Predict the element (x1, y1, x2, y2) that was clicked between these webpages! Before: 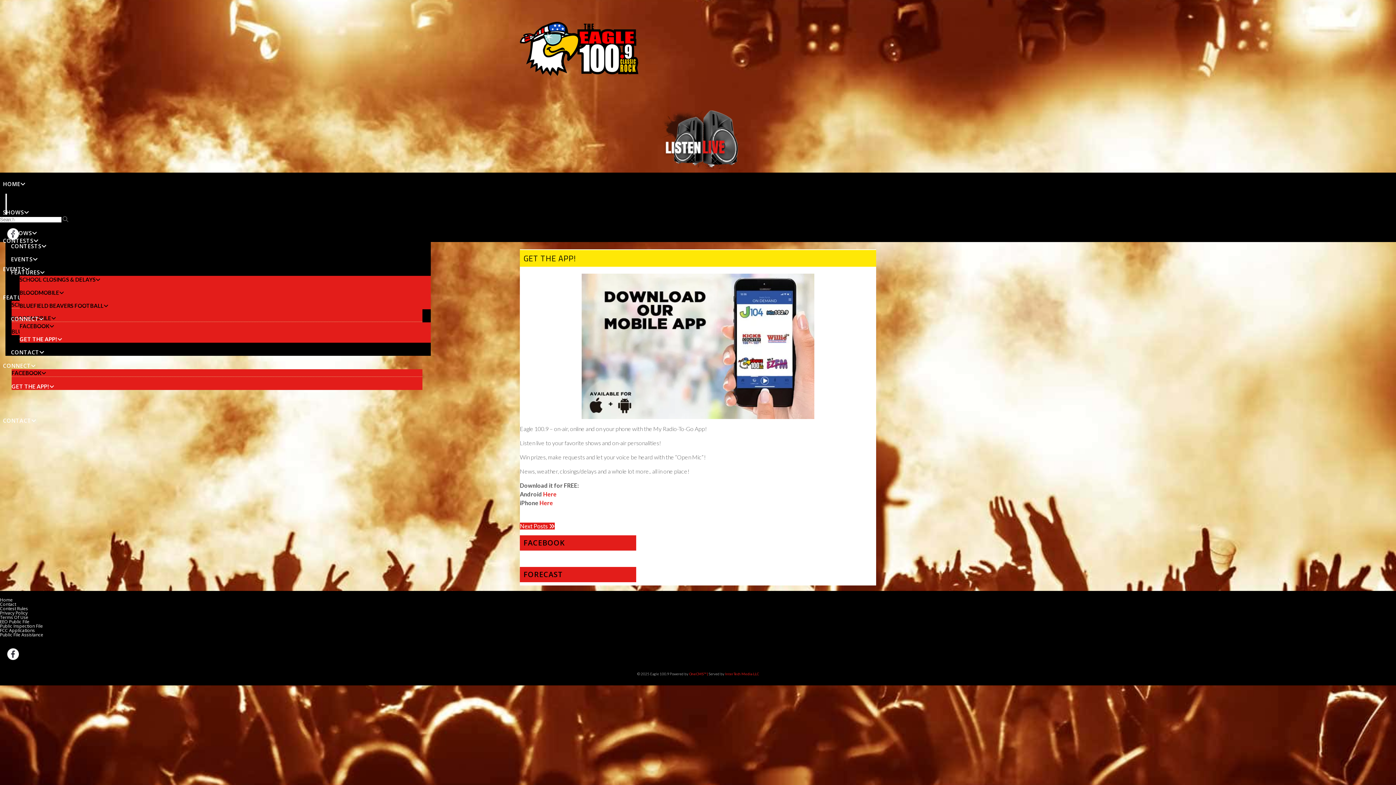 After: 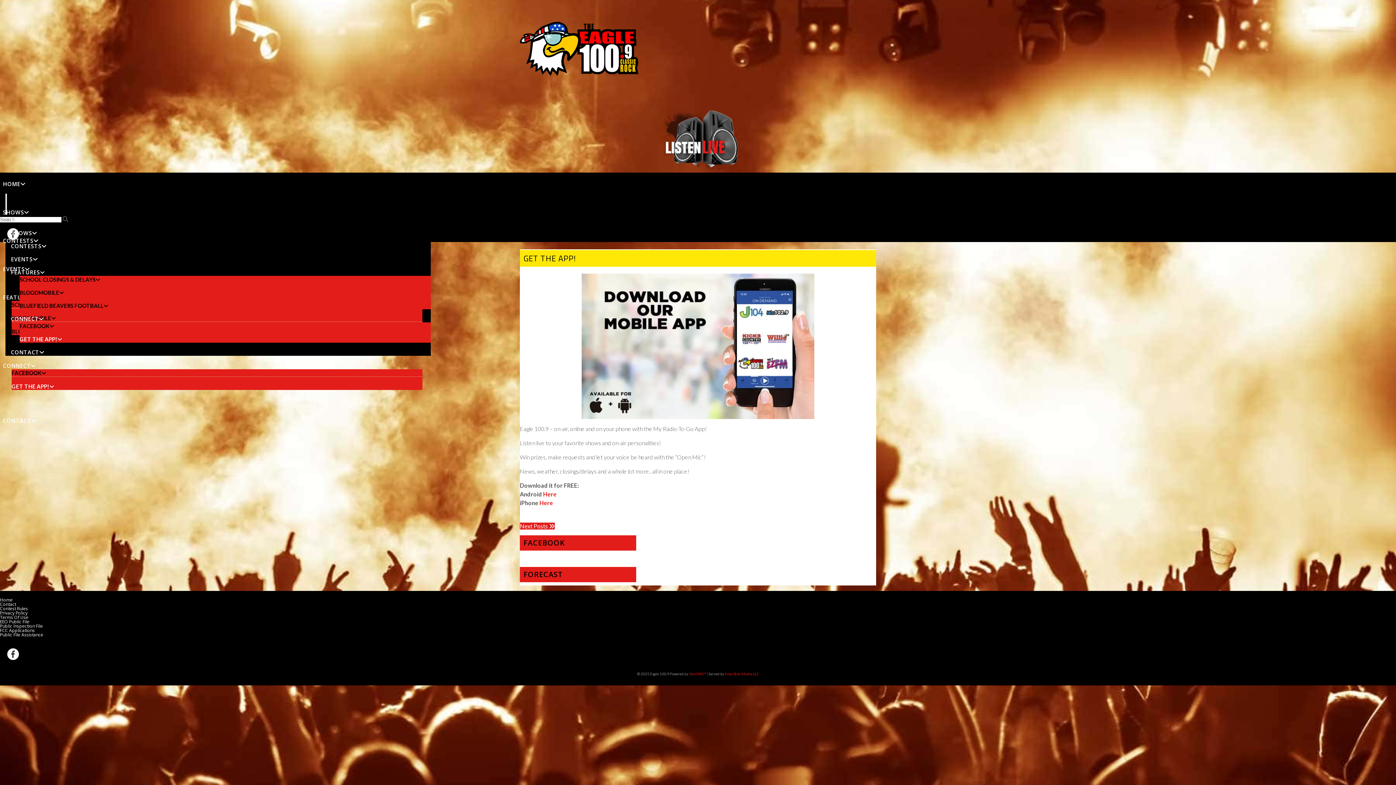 Action: bbox: (11, 383, 49, 389) label: GET THE APP!